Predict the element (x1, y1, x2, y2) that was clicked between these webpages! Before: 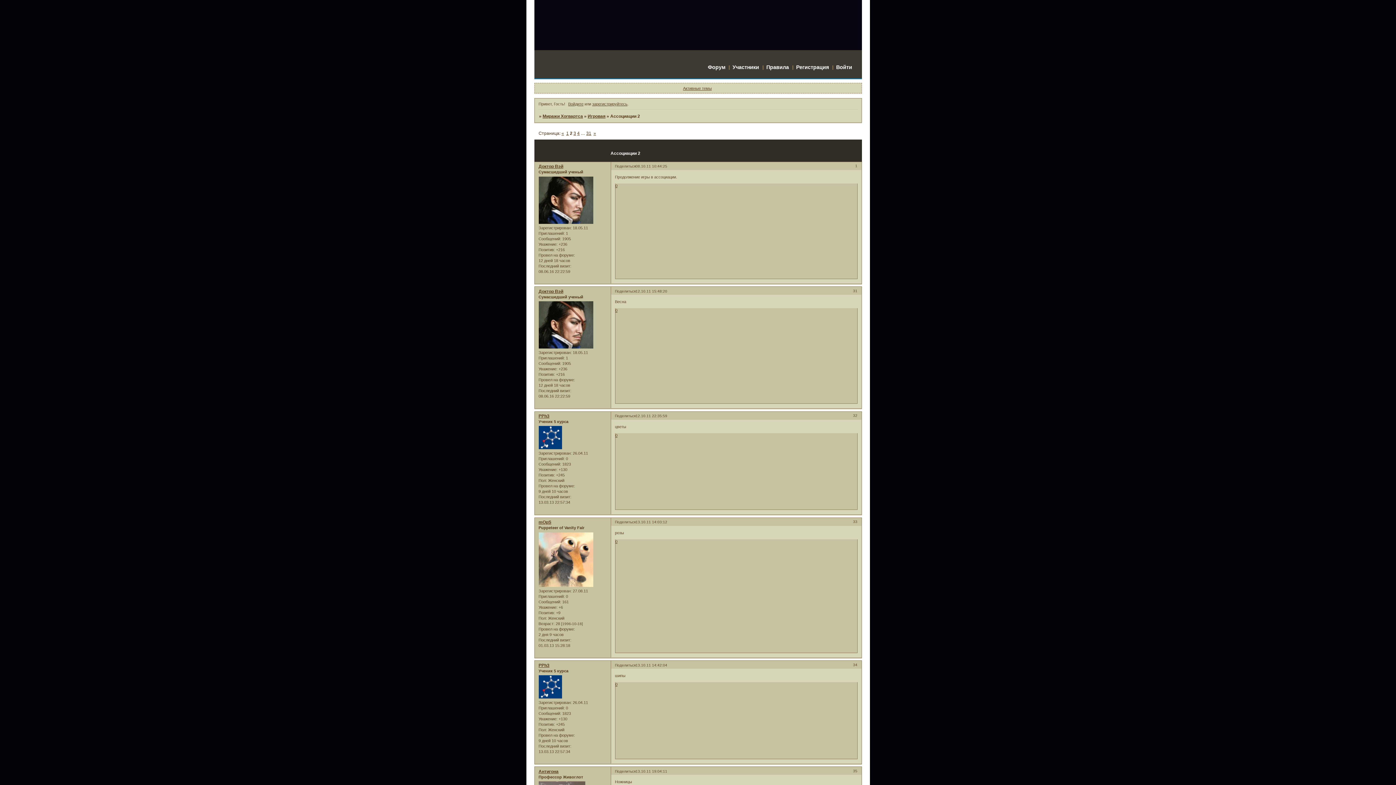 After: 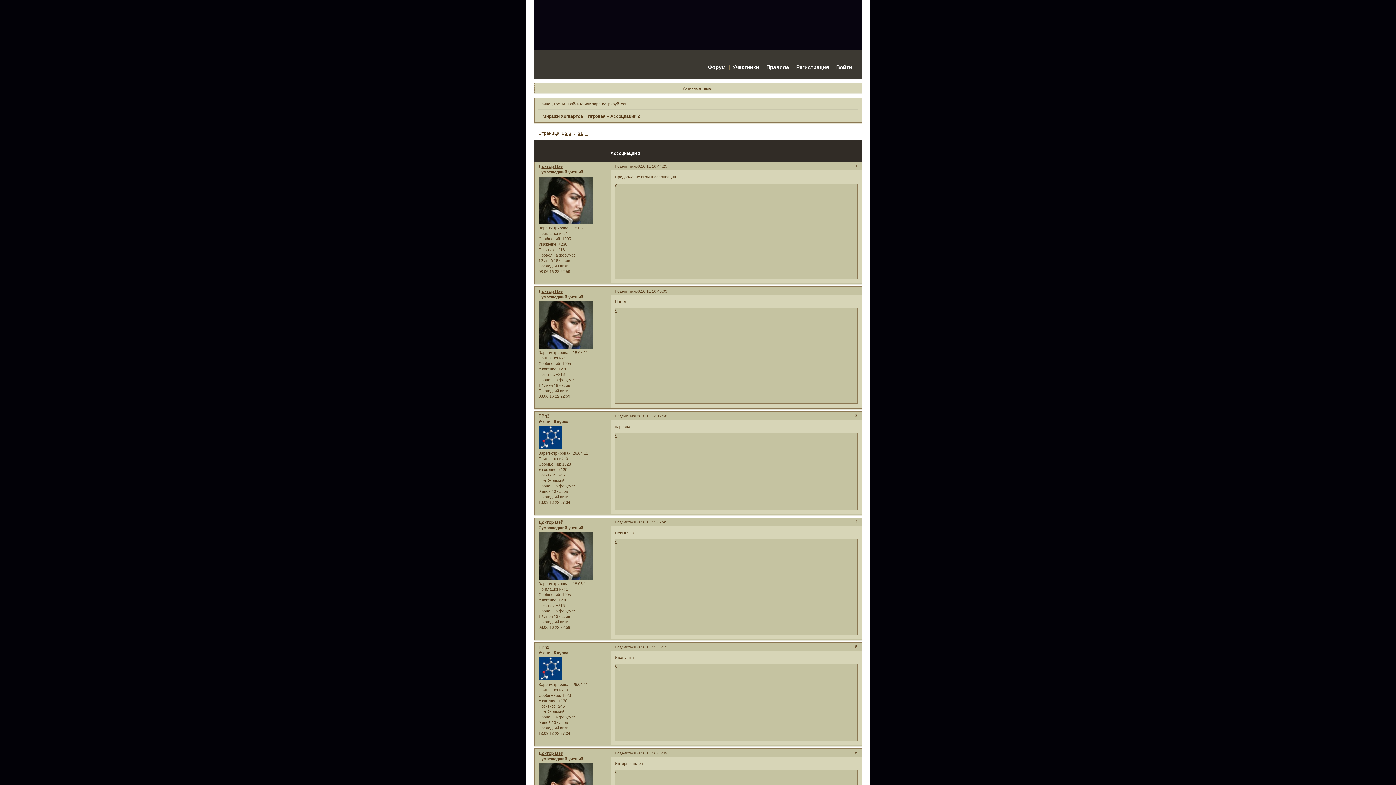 Action: label: 1 bbox: (566, 130, 568, 136)